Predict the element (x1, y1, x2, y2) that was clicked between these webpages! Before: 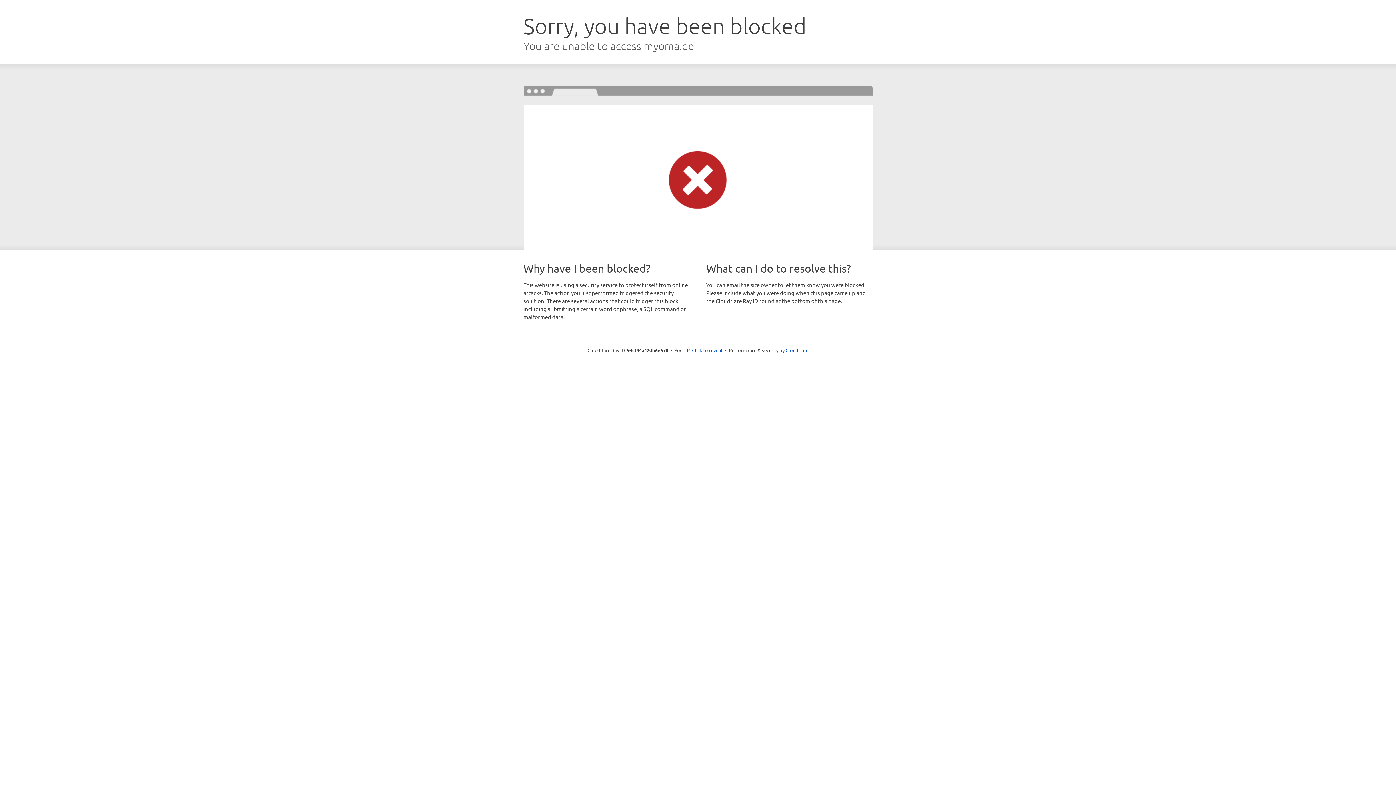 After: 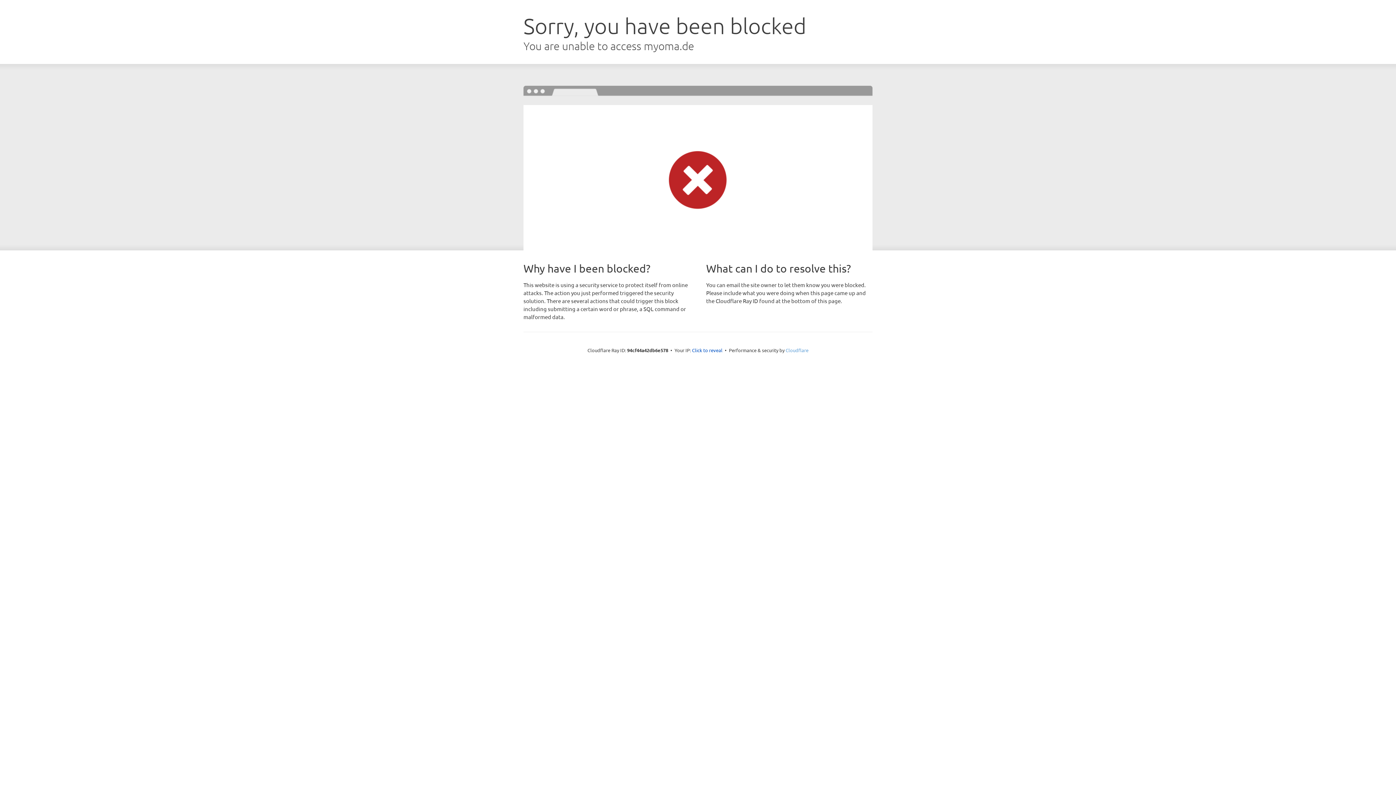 Action: bbox: (785, 347, 808, 353) label: Cloudflare